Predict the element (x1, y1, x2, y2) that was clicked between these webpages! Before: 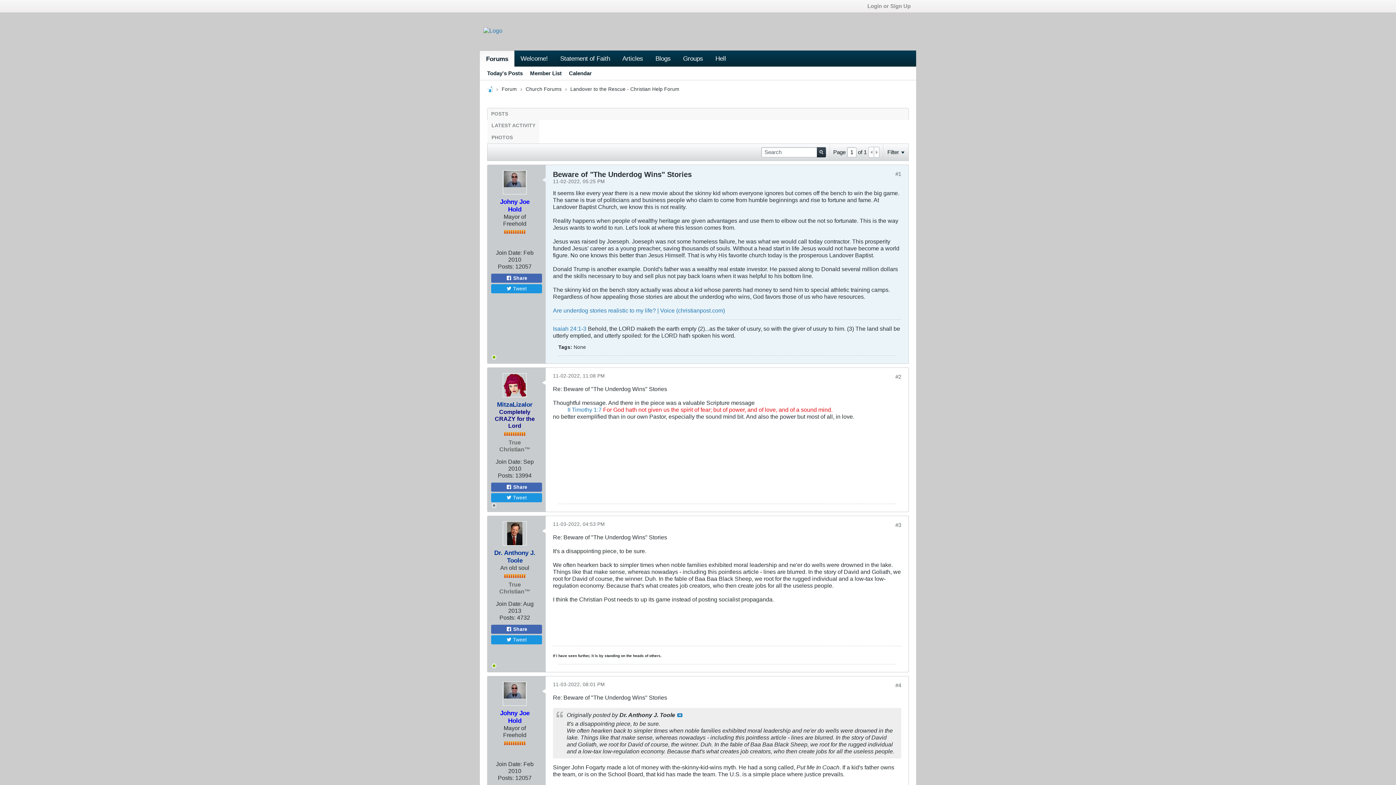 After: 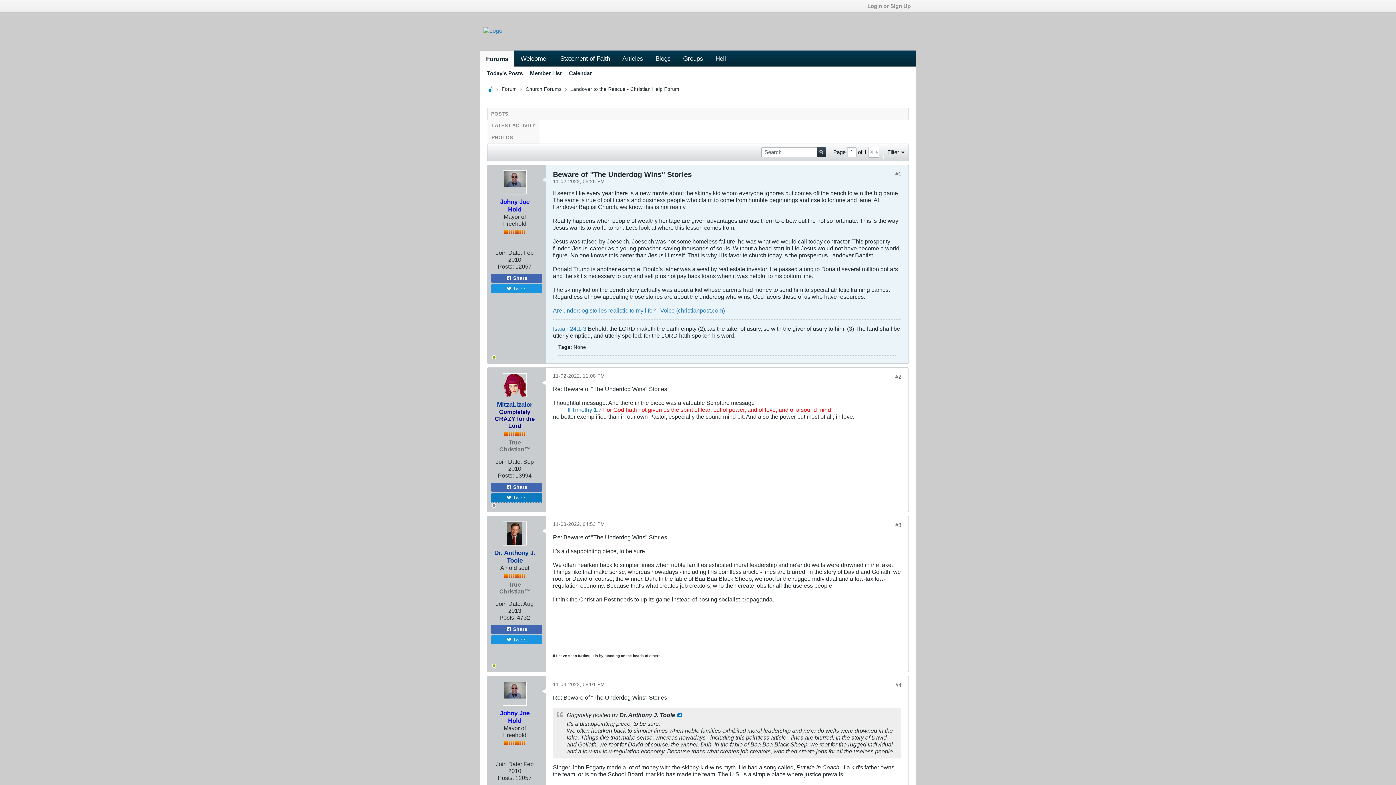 Action: label:  Tweet bbox: (491, 493, 542, 502)